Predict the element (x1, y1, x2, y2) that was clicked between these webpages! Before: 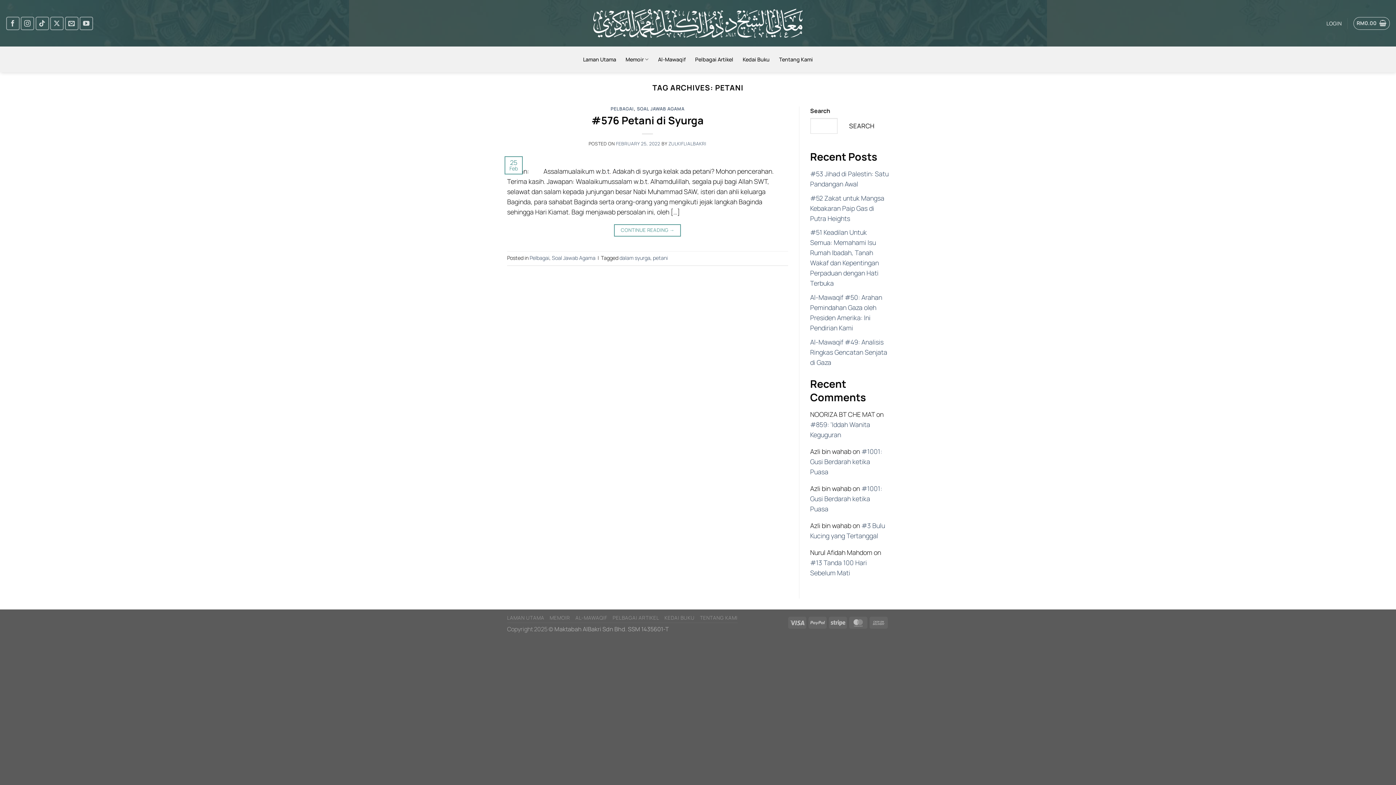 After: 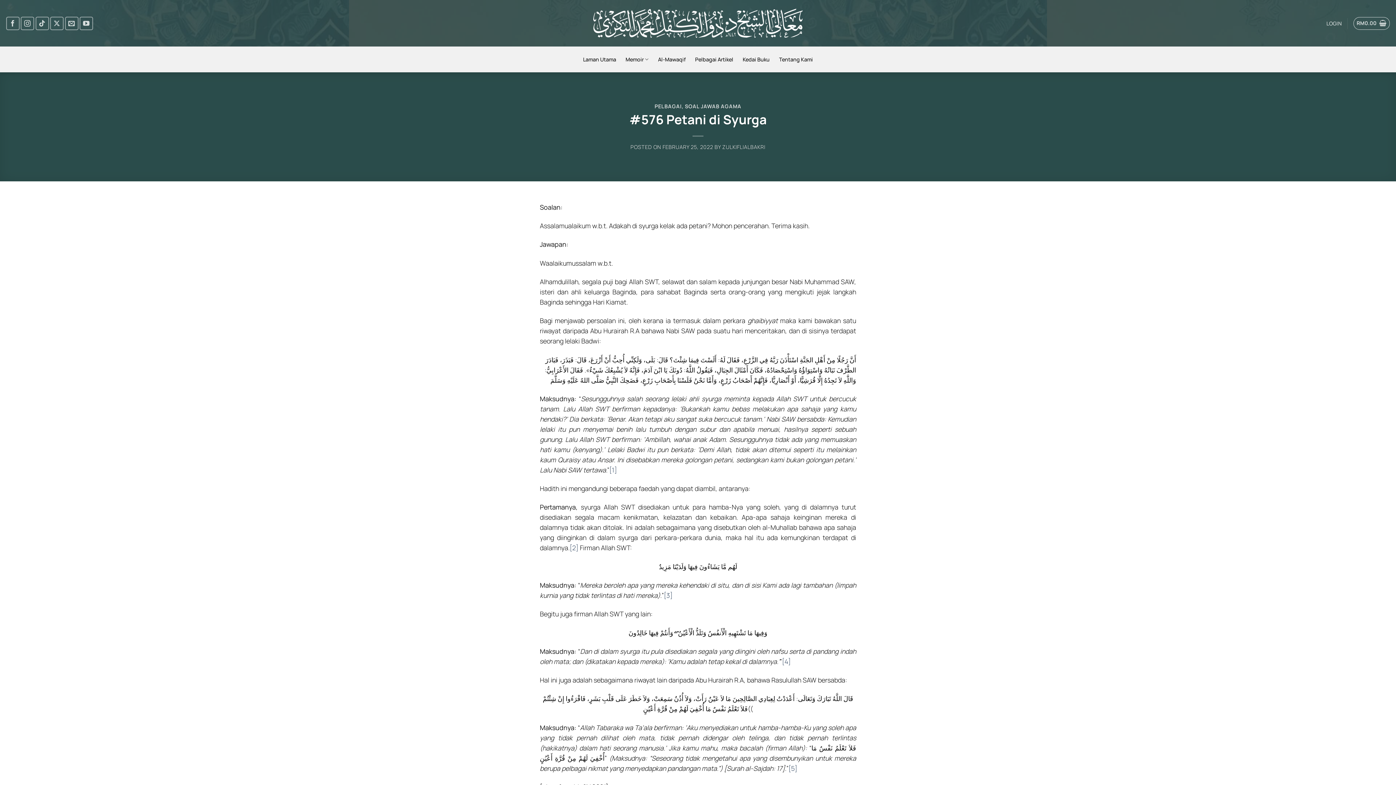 Action: bbox: (616, 140, 660, 147) label: FEBRUARY 25, 2022